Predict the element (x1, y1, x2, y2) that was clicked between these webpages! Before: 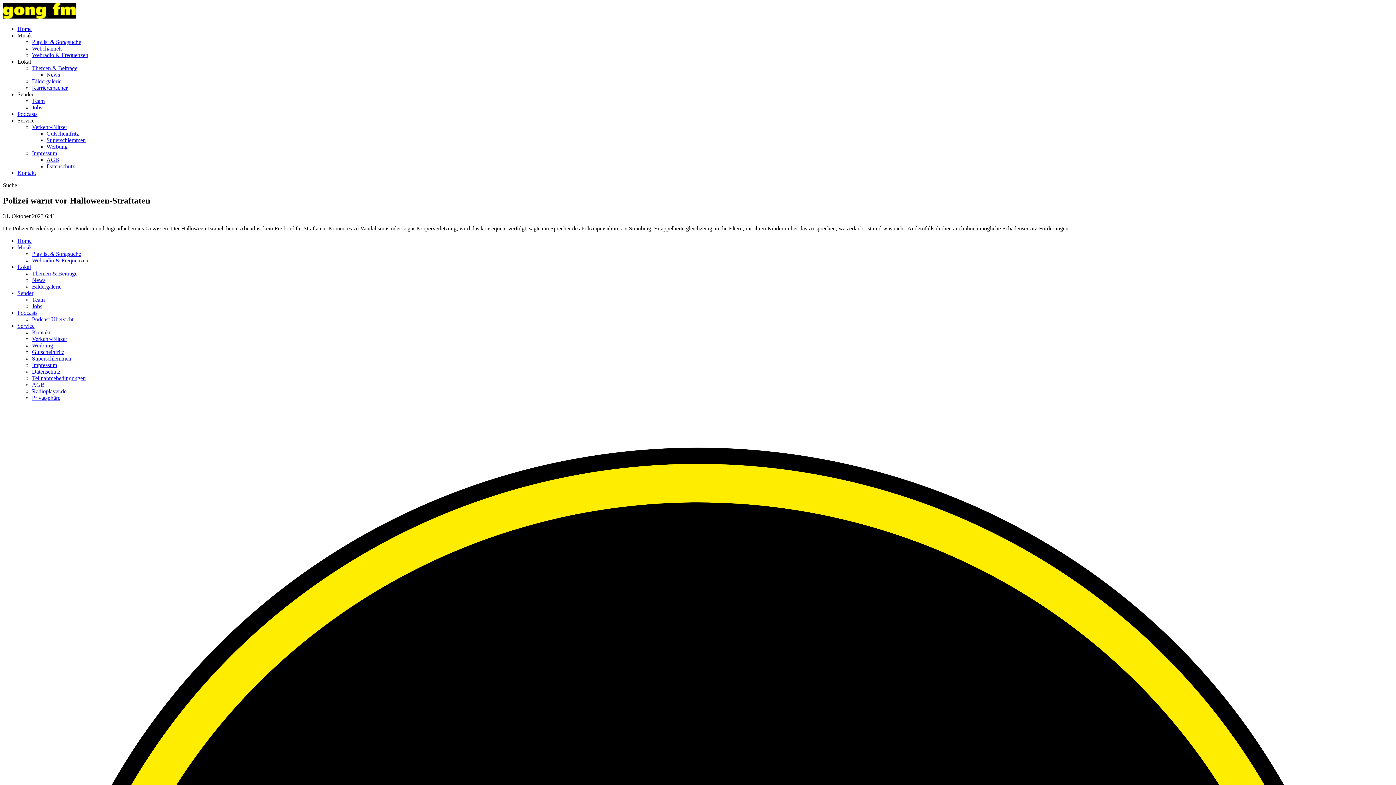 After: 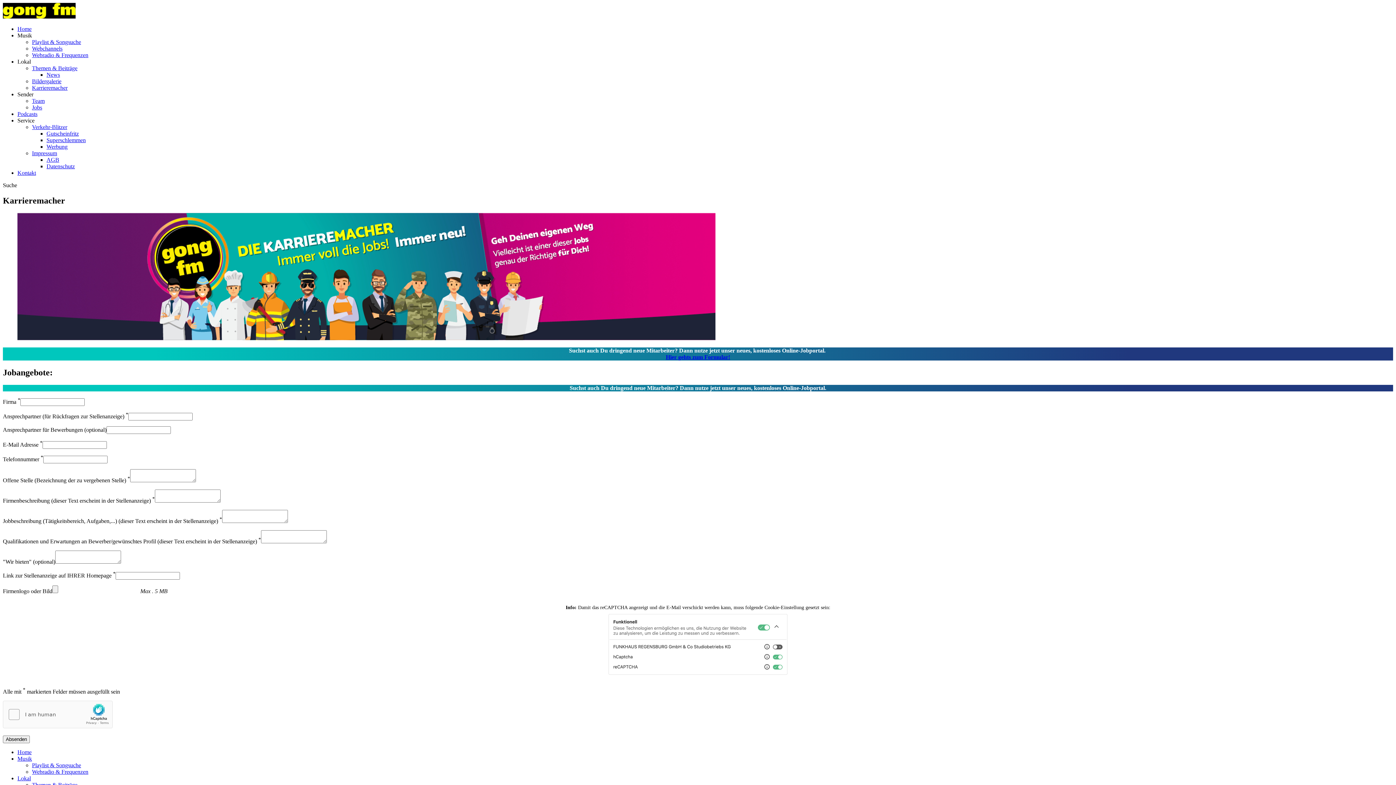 Action: label: Karrieremacher bbox: (32, 84, 67, 90)